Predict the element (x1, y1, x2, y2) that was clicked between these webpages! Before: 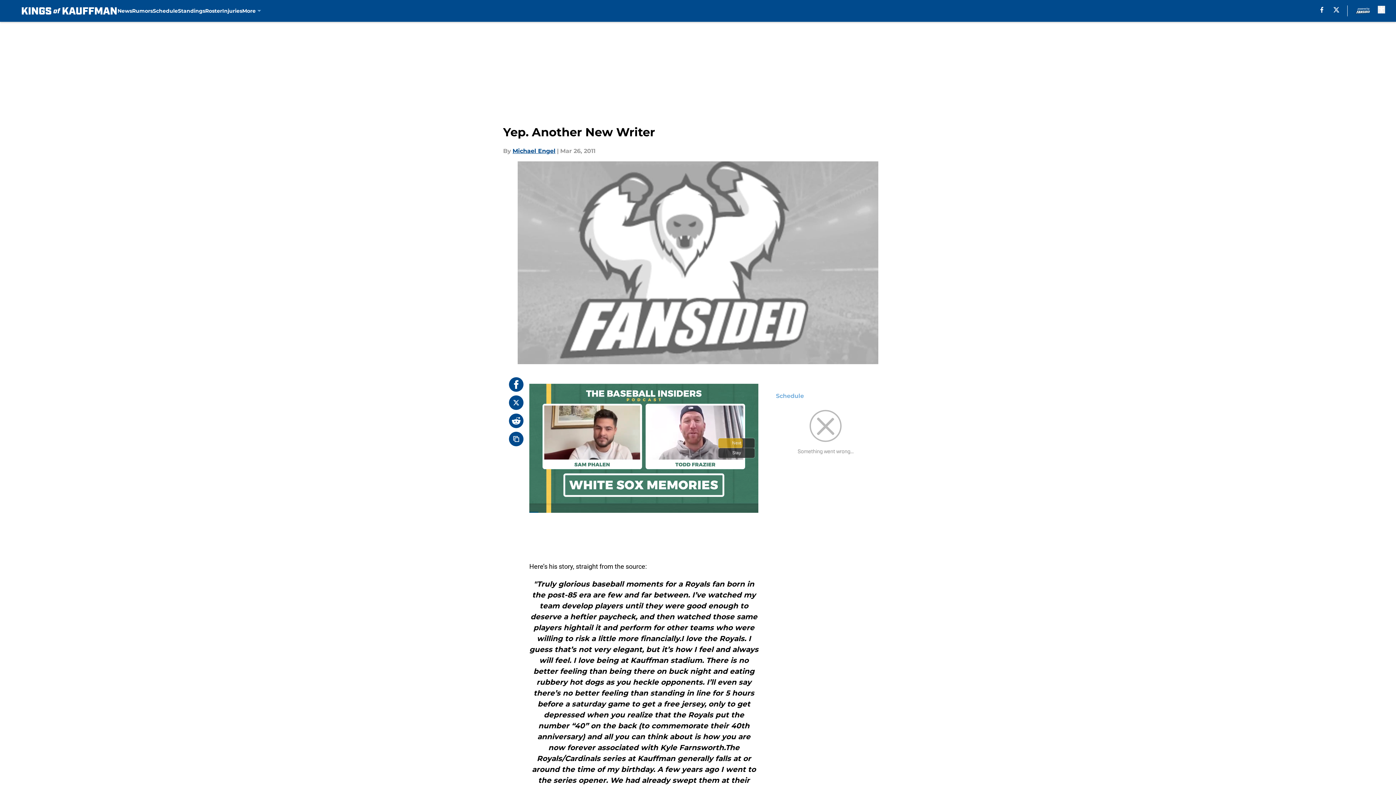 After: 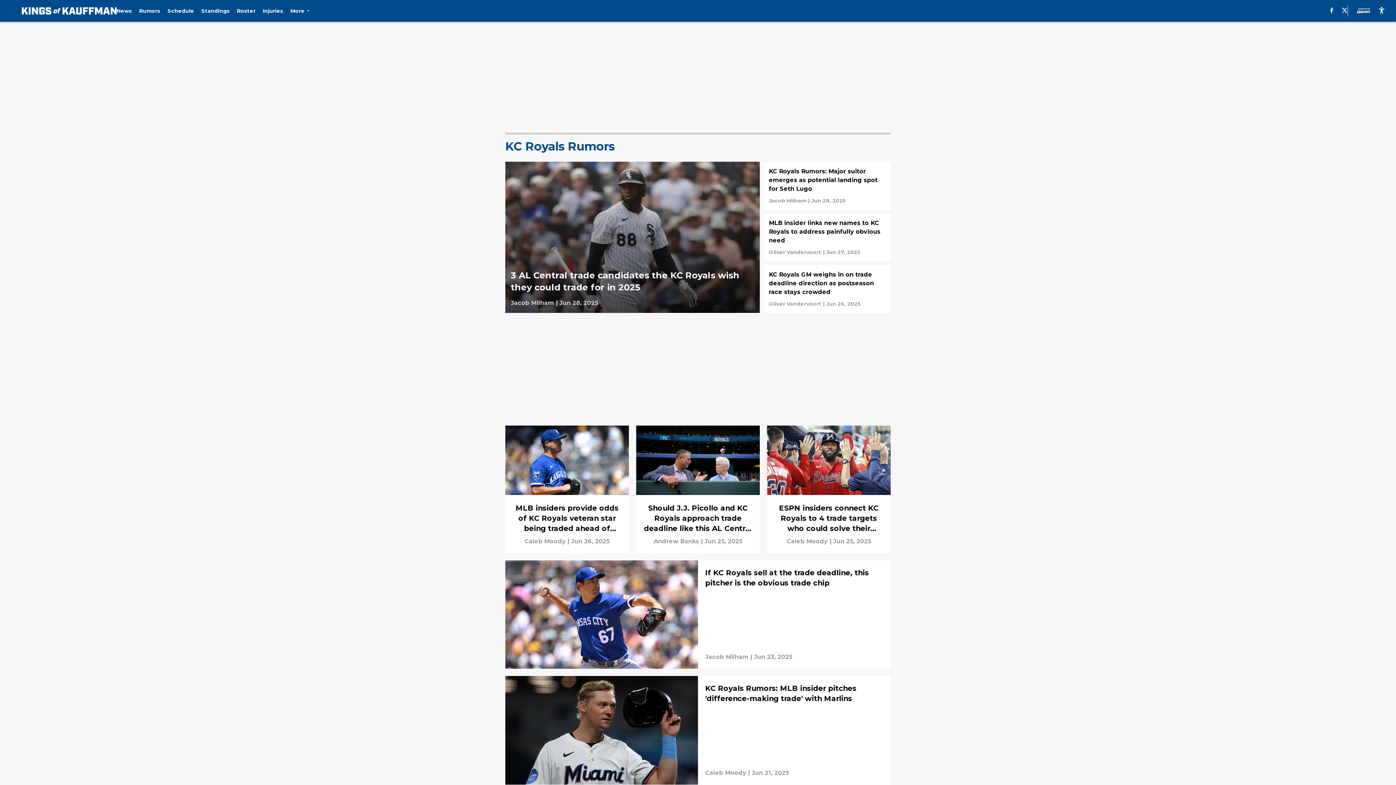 Action: label: Rumors bbox: (132, 0, 152, 21)